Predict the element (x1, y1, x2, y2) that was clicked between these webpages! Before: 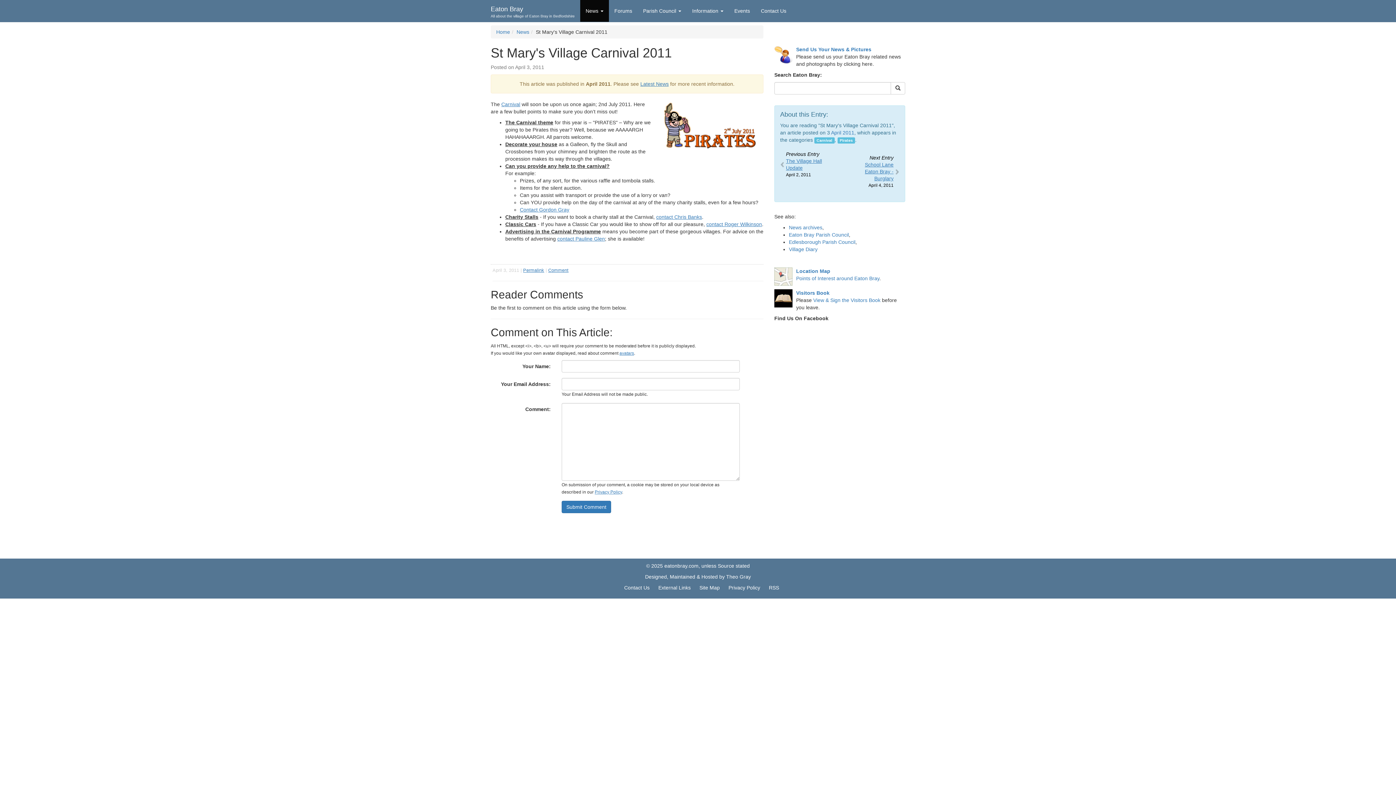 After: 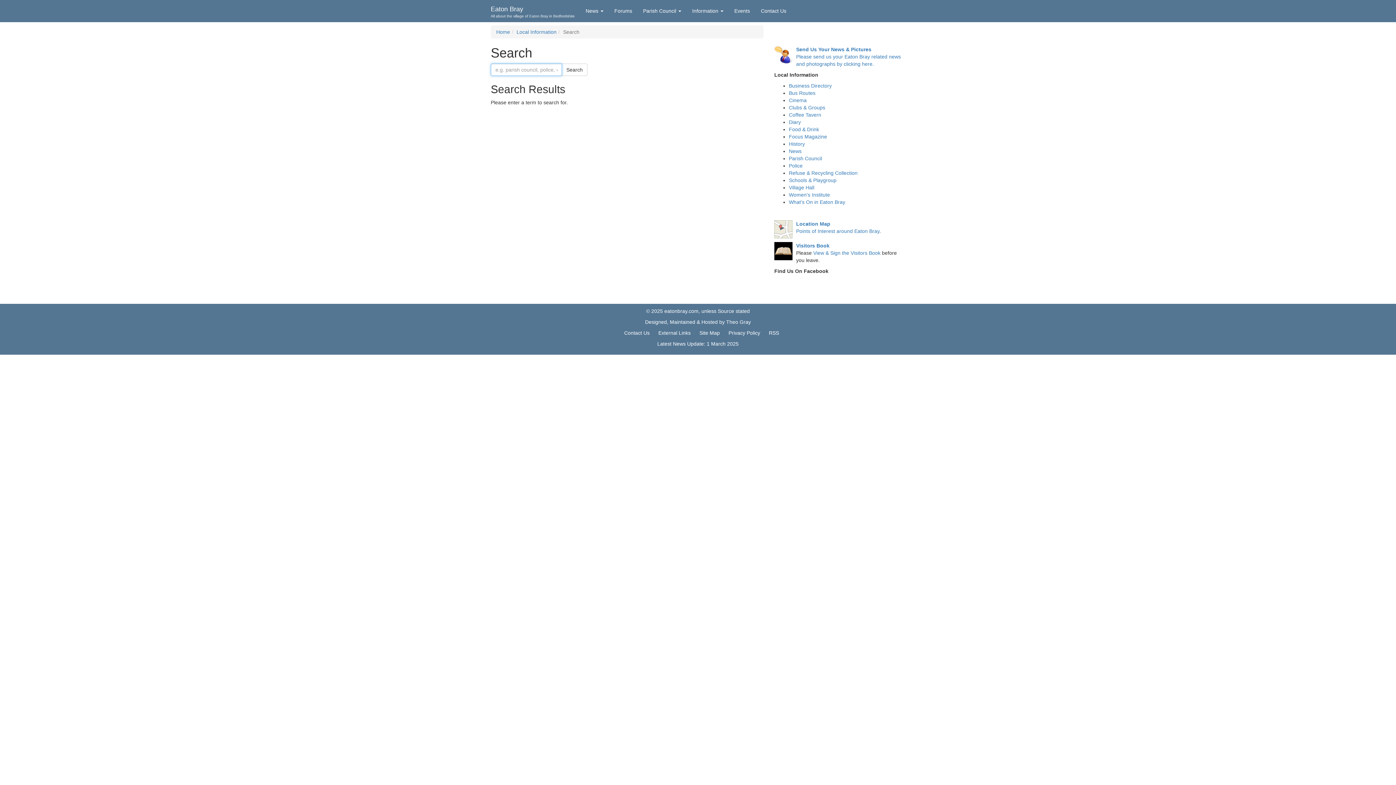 Action: bbox: (890, 82, 905, 94) label: Search